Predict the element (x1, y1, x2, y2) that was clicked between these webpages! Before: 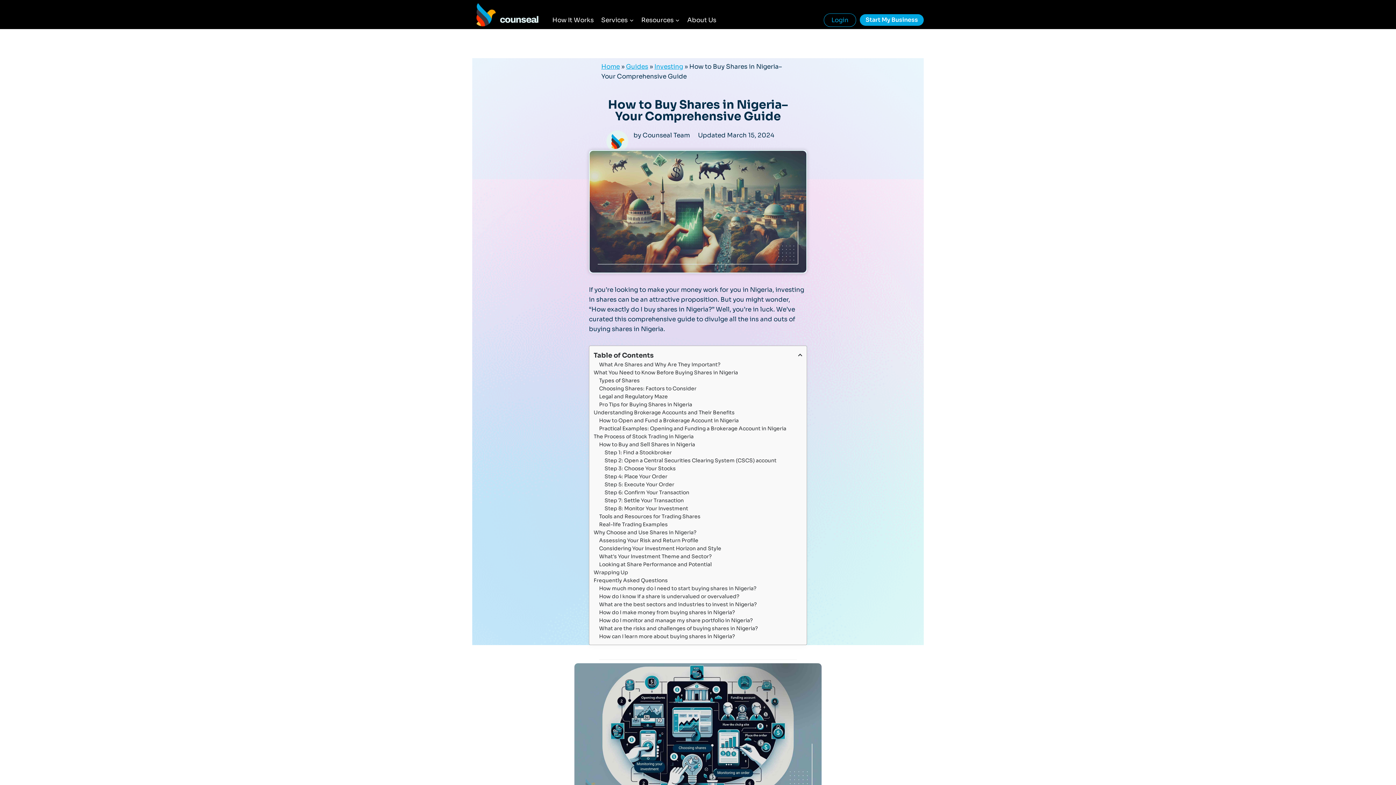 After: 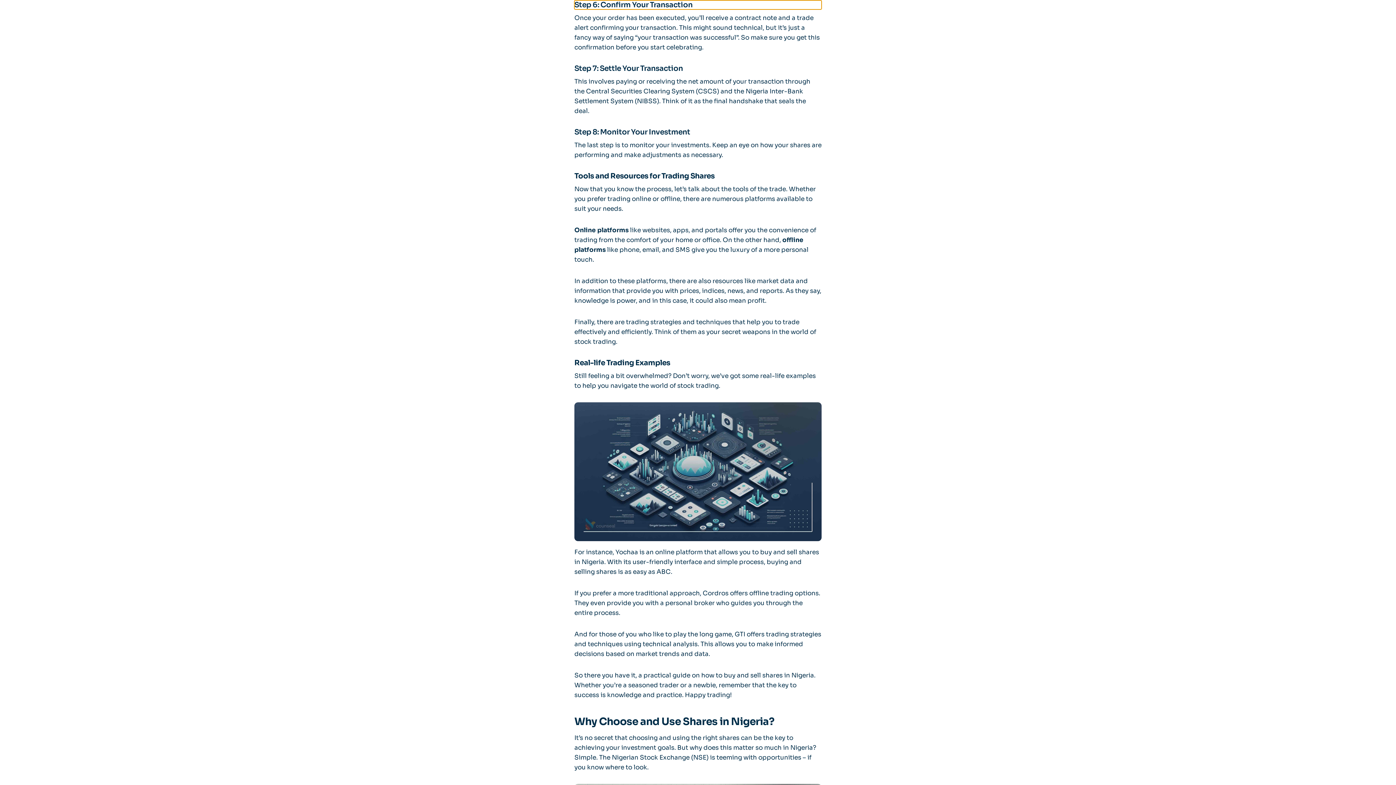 Action: label: Step 6: Confirm Your Transaction bbox: (604, 488, 802, 496)